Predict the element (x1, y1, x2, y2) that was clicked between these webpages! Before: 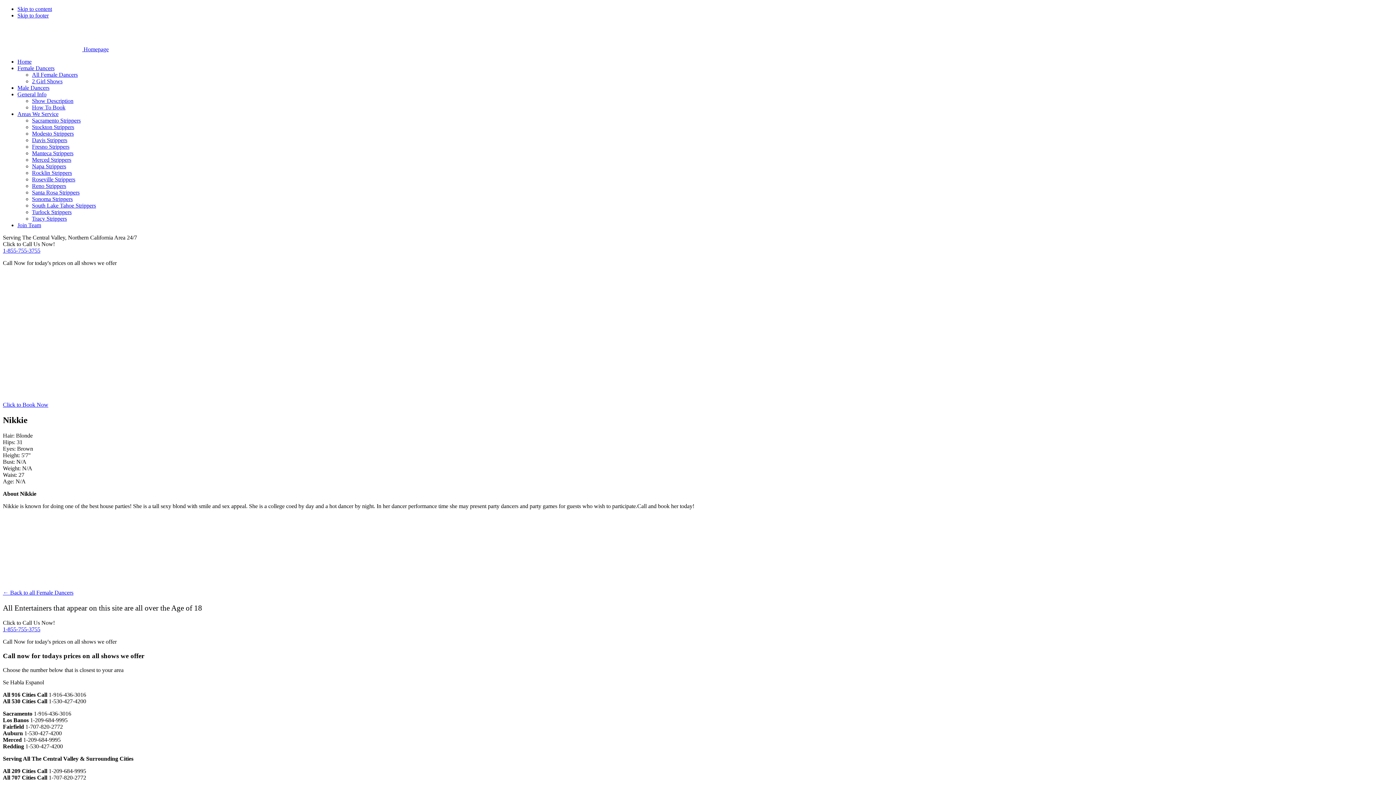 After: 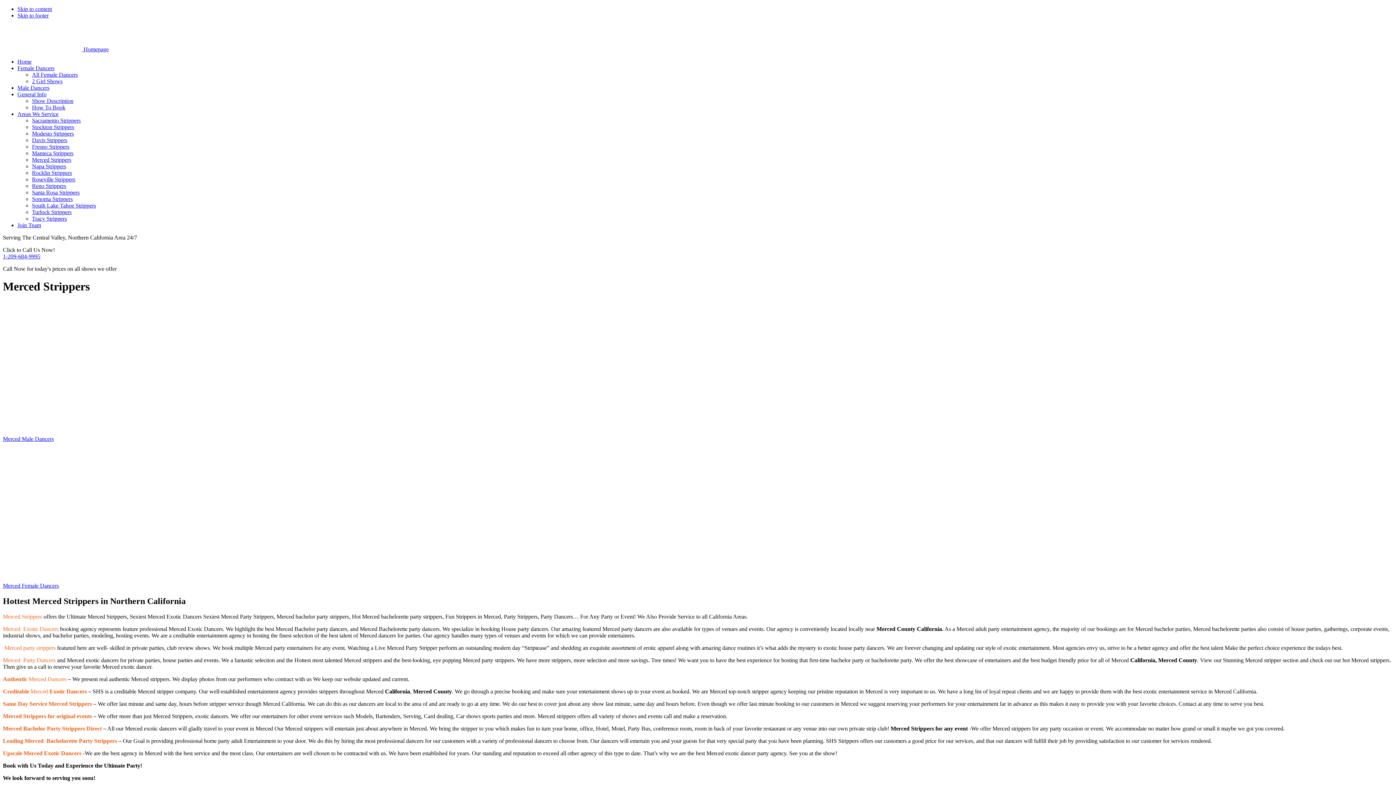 Action: bbox: (32, 156, 71, 162) label: Merced Strippers